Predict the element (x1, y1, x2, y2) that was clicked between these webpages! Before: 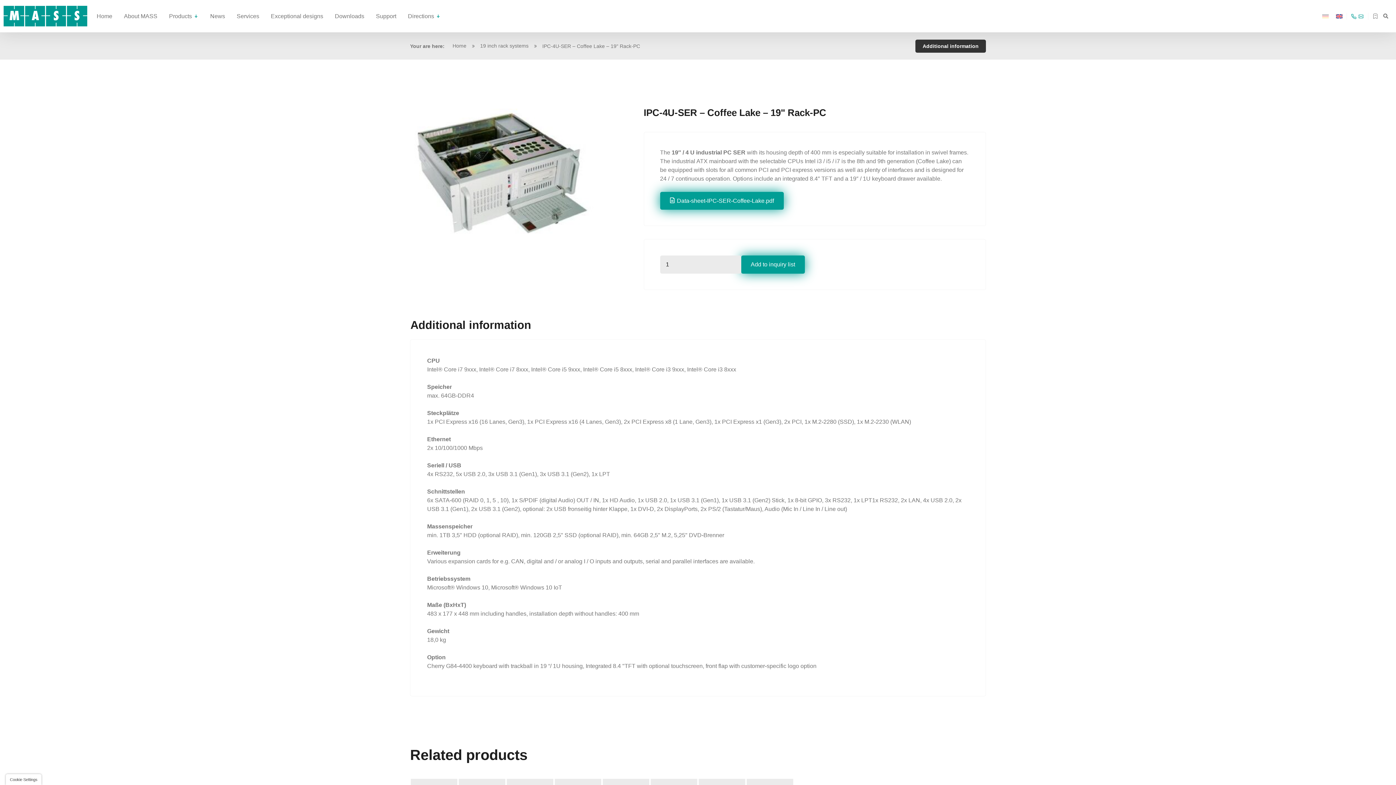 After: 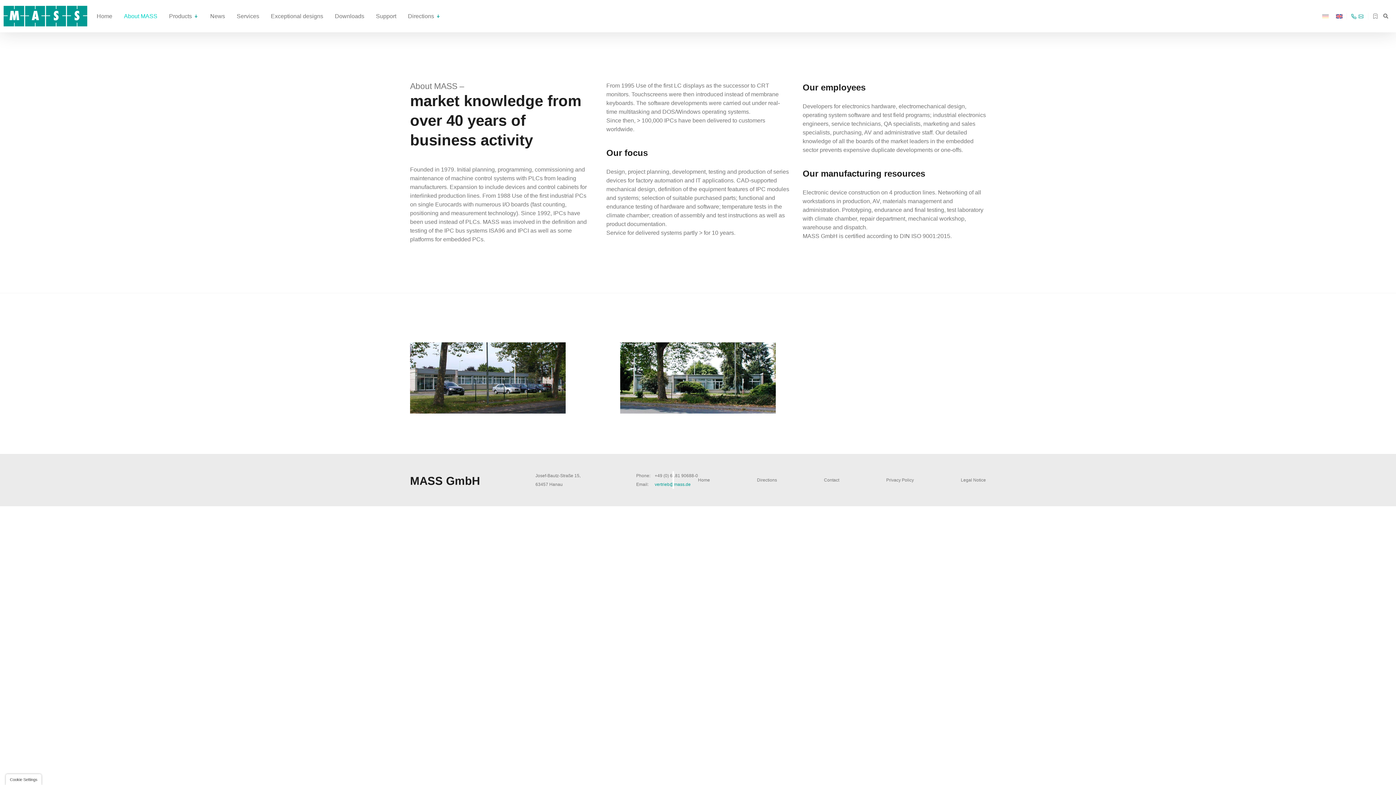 Action: bbox: (124, 12, 157, 19) label: About MASS